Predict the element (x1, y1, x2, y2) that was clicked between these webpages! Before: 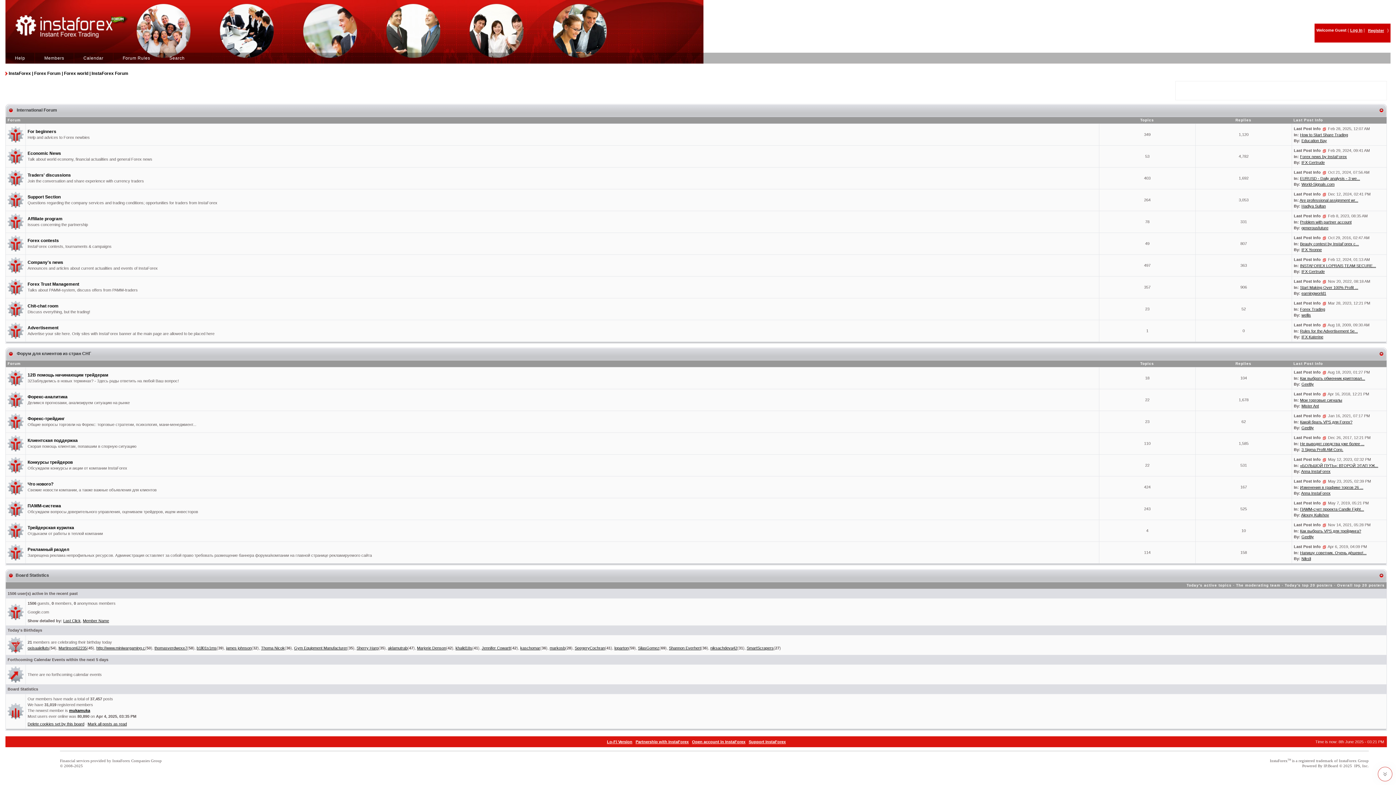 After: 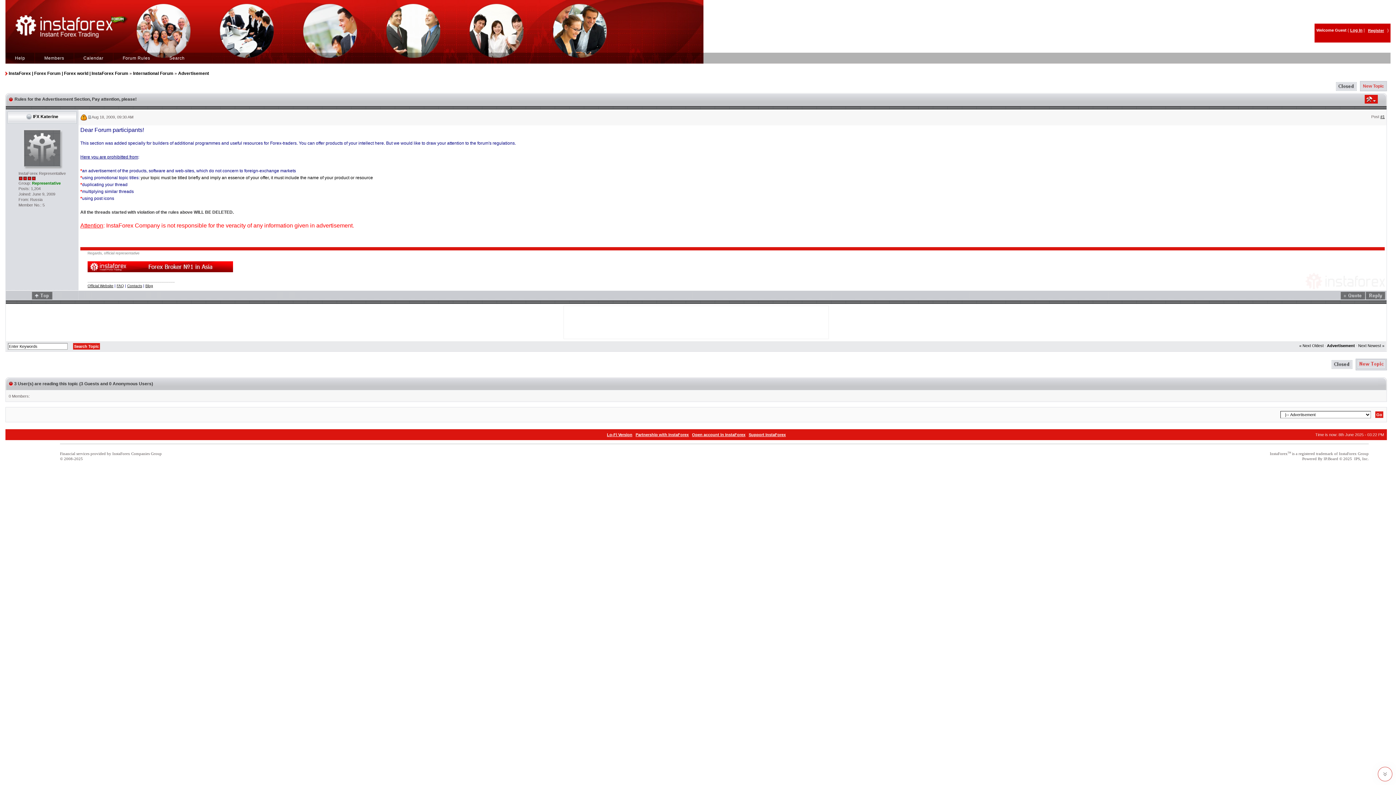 Action: label: Rules for the Advertisement Se... bbox: (1300, 328, 1358, 333)